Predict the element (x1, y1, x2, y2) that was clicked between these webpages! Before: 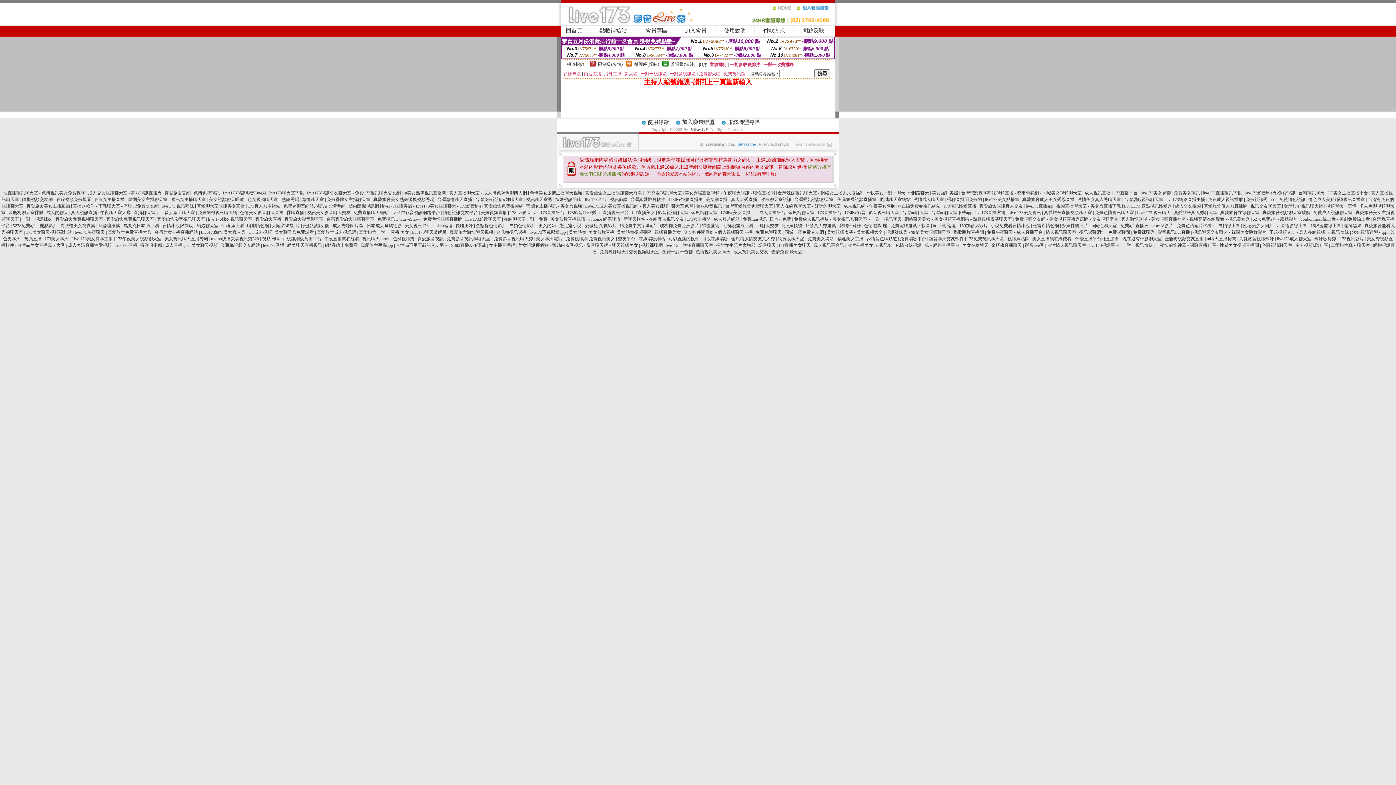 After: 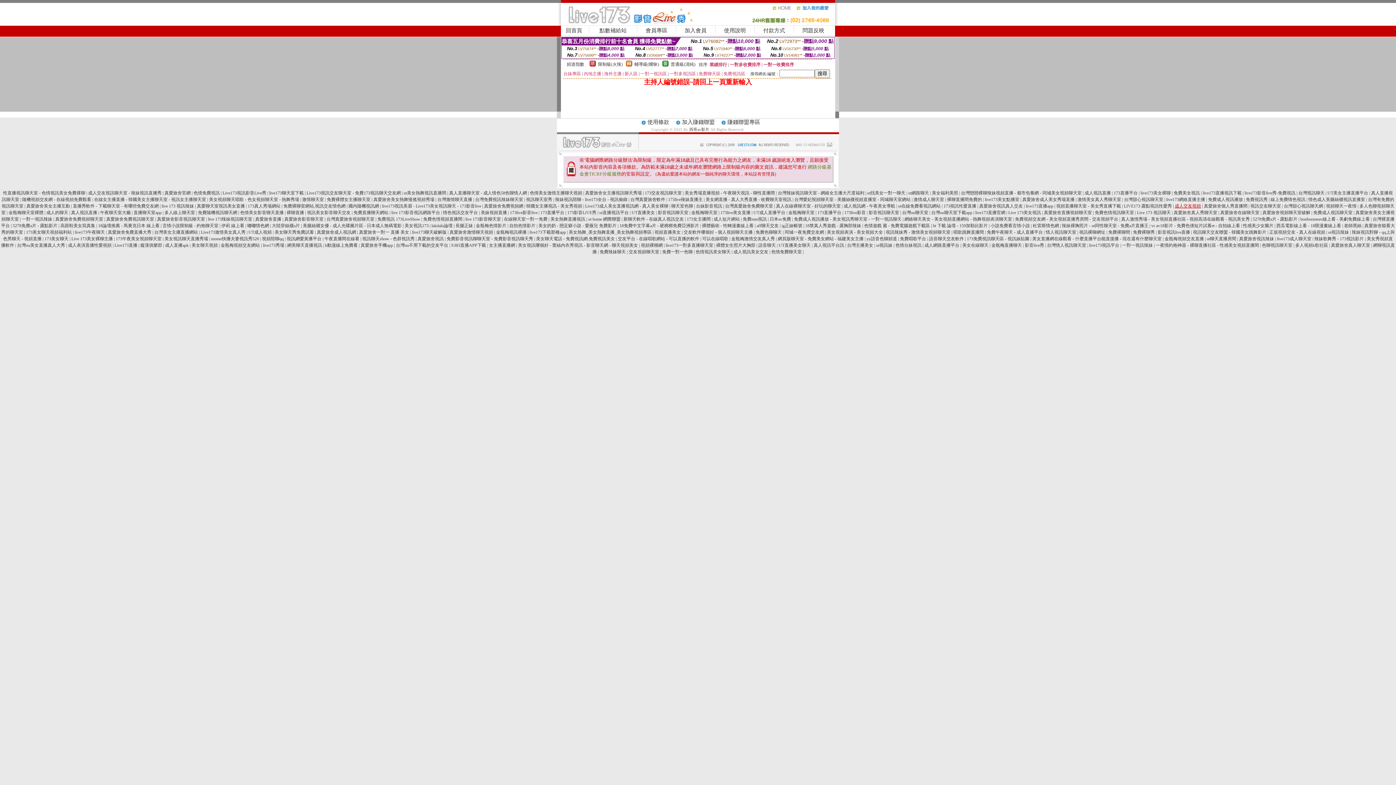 Action: bbox: (1175, 203, 1201, 208) label: 成人交友視頻